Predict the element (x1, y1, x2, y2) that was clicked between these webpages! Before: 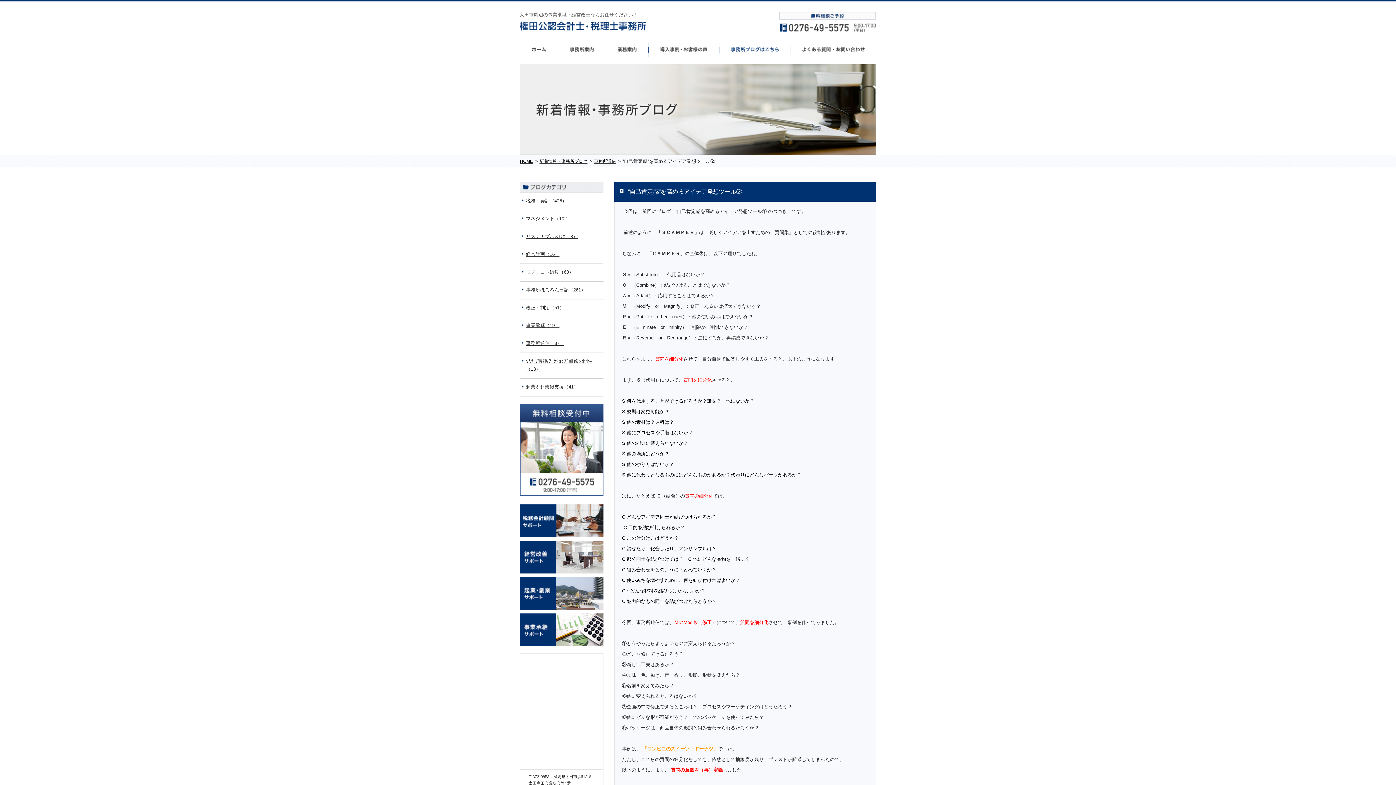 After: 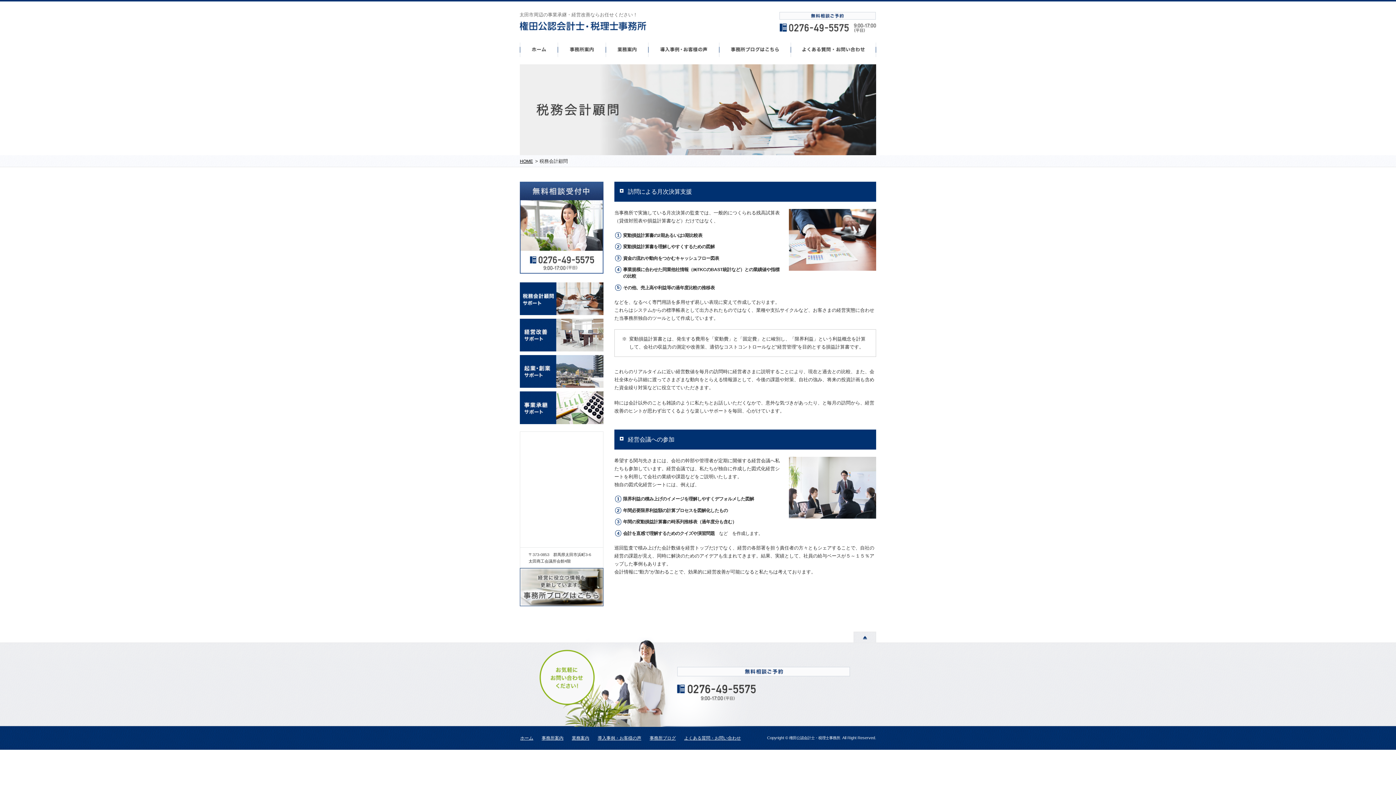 Action: bbox: (520, 531, 603, 537)